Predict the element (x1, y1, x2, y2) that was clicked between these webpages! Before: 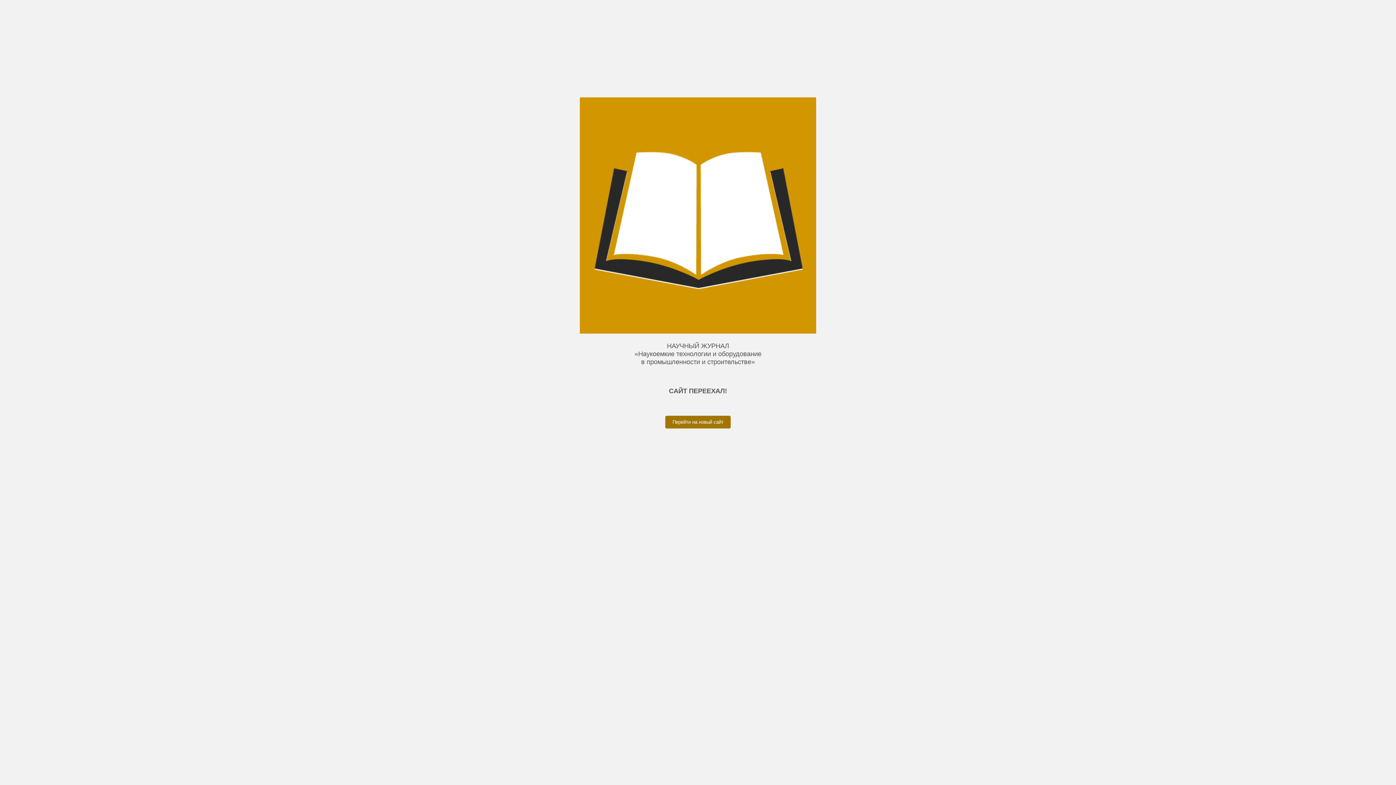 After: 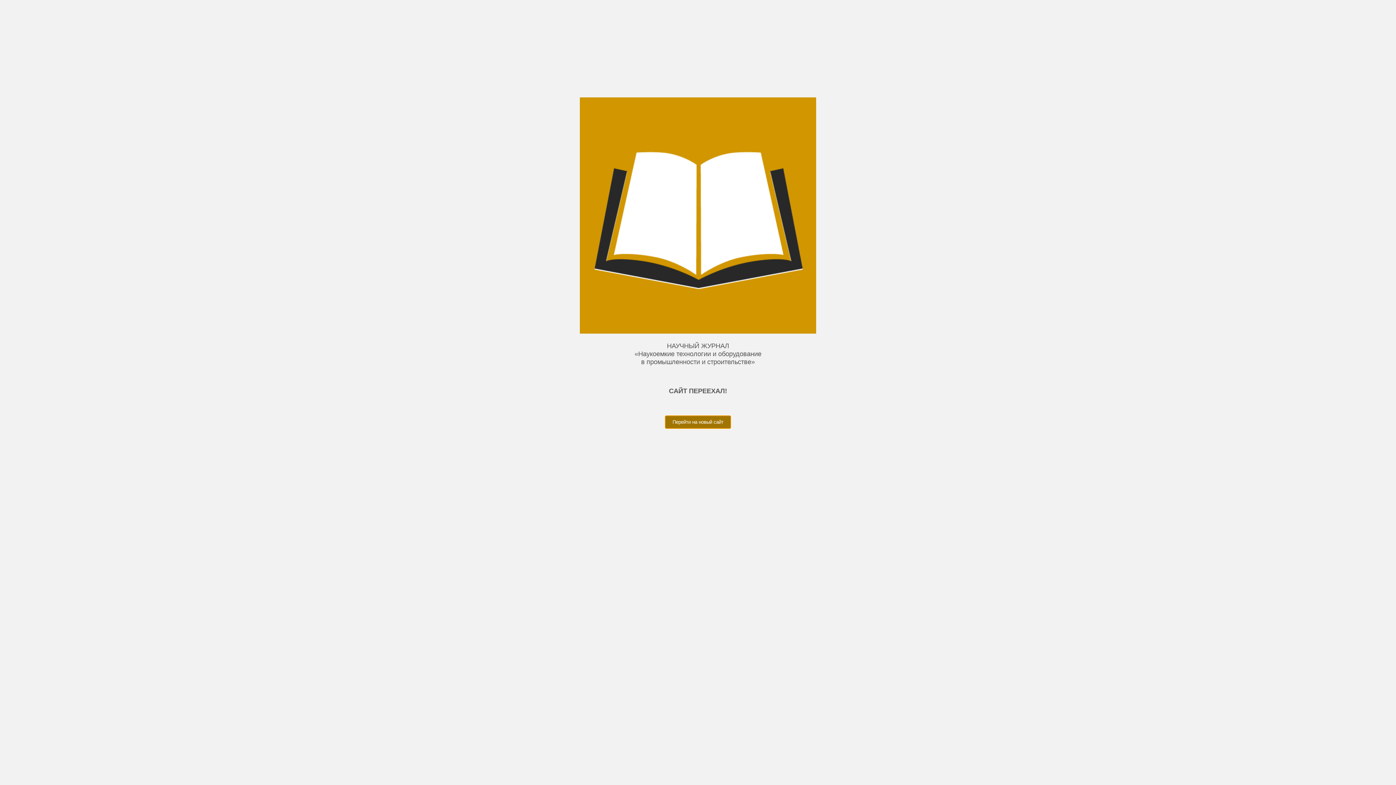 Action: label: Перейти на новый сайт bbox: (665, 415, 730, 428)